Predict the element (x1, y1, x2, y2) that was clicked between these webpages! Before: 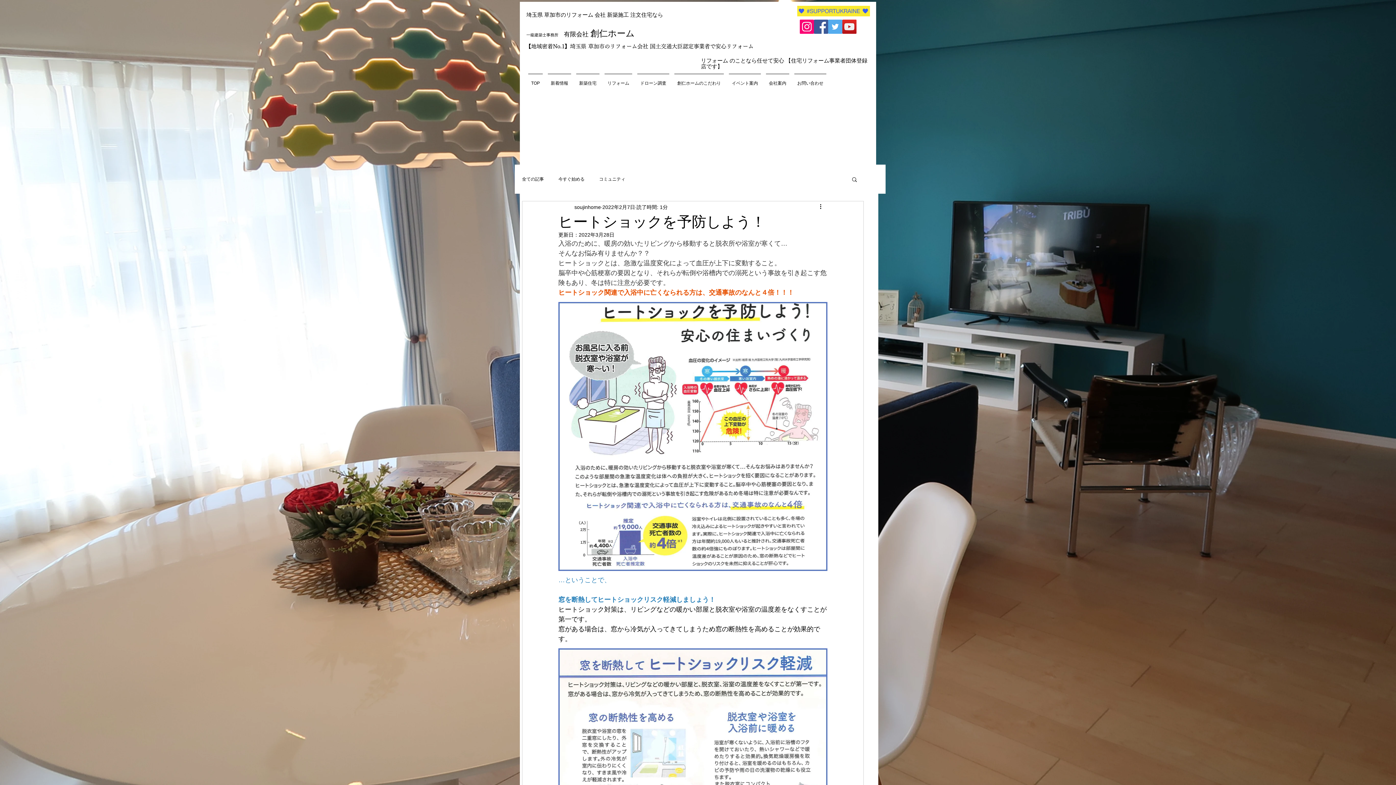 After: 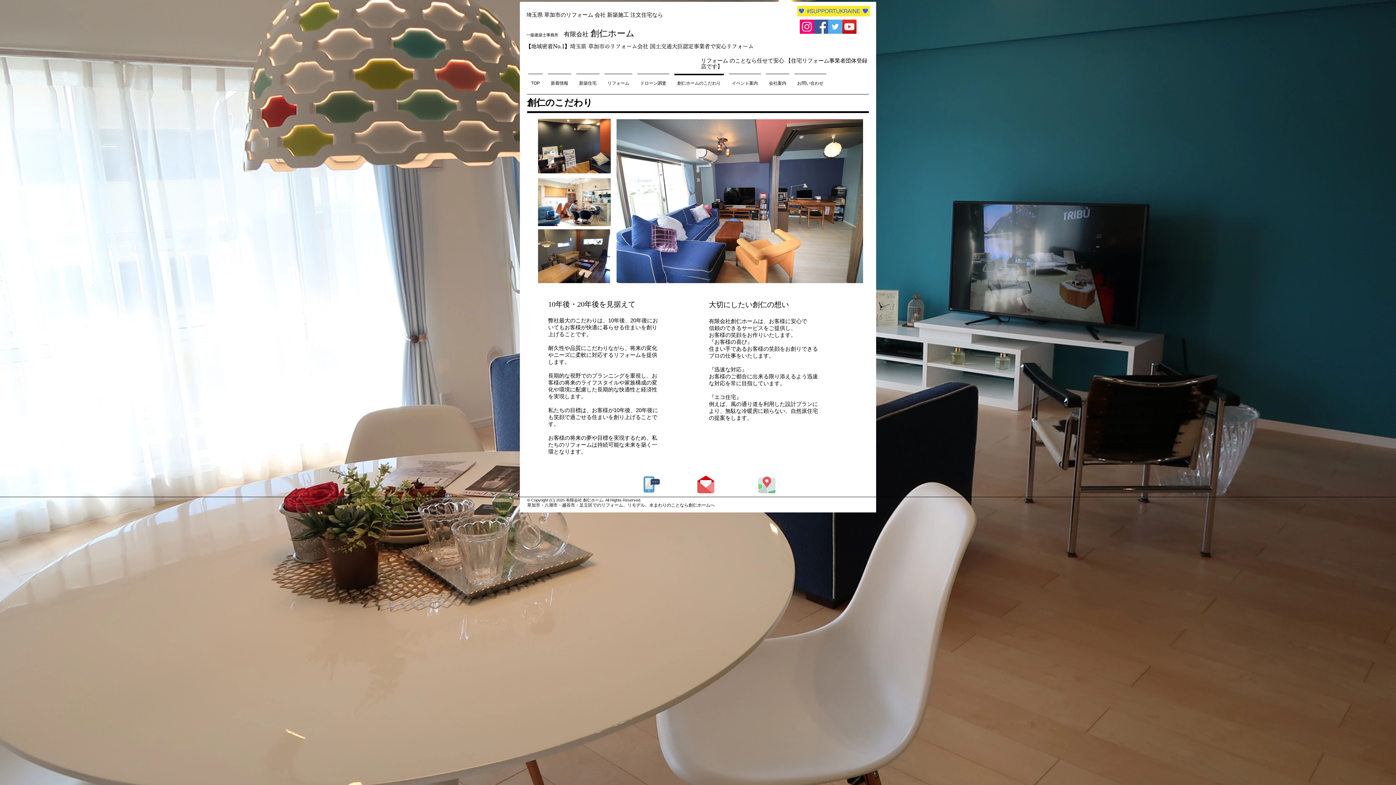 Action: label: 創仁ホームのこだわり bbox: (672, 73, 726, 86)